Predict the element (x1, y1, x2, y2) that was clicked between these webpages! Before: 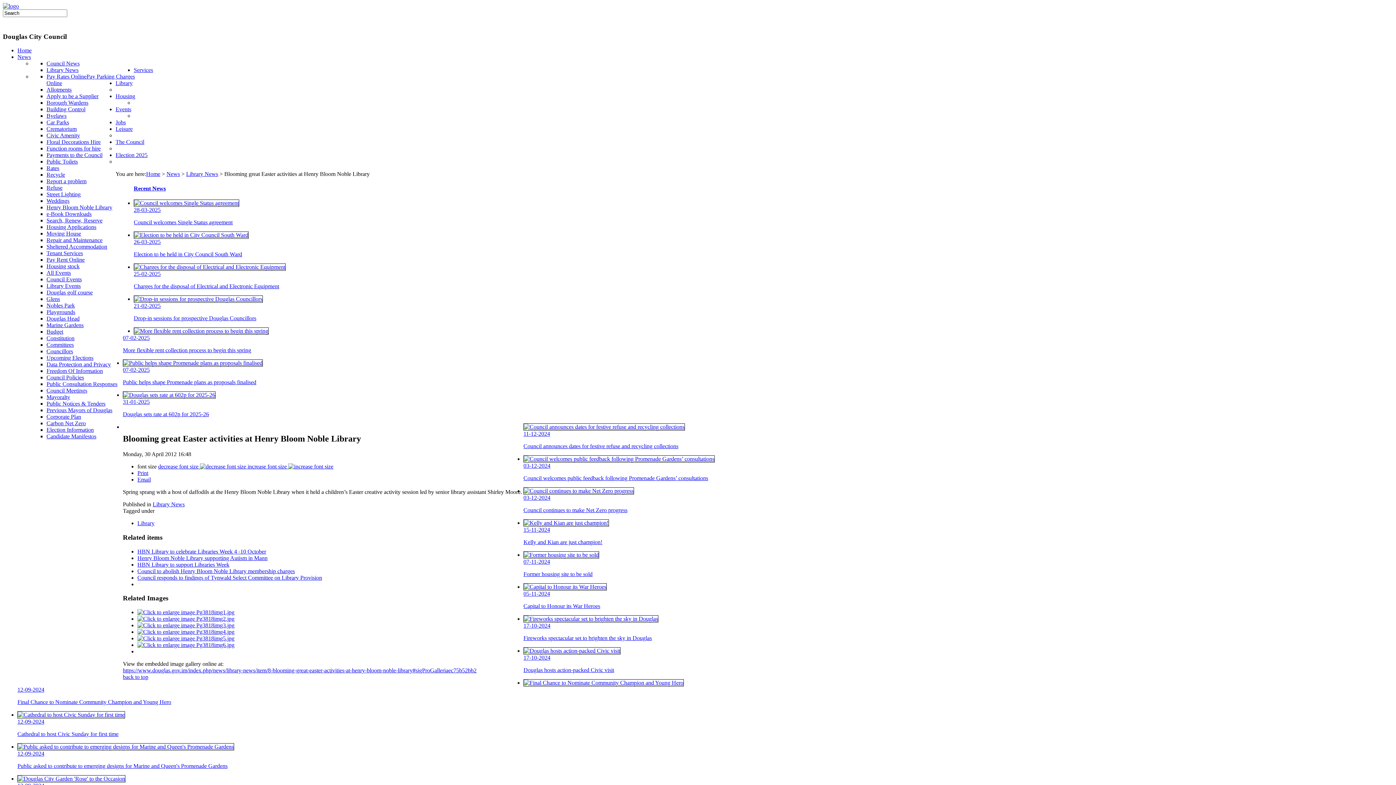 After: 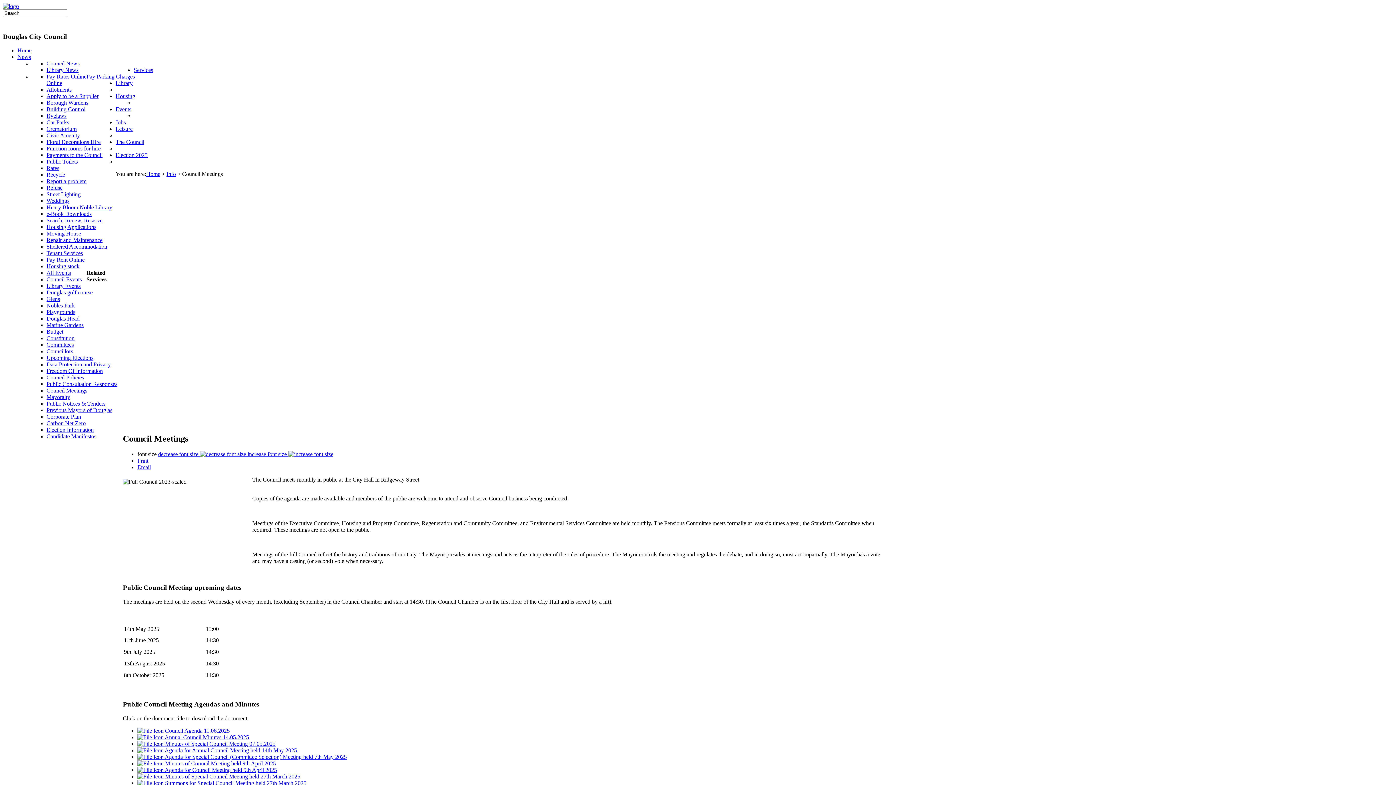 Action: bbox: (46, 387, 87, 393) label: Council Meetings